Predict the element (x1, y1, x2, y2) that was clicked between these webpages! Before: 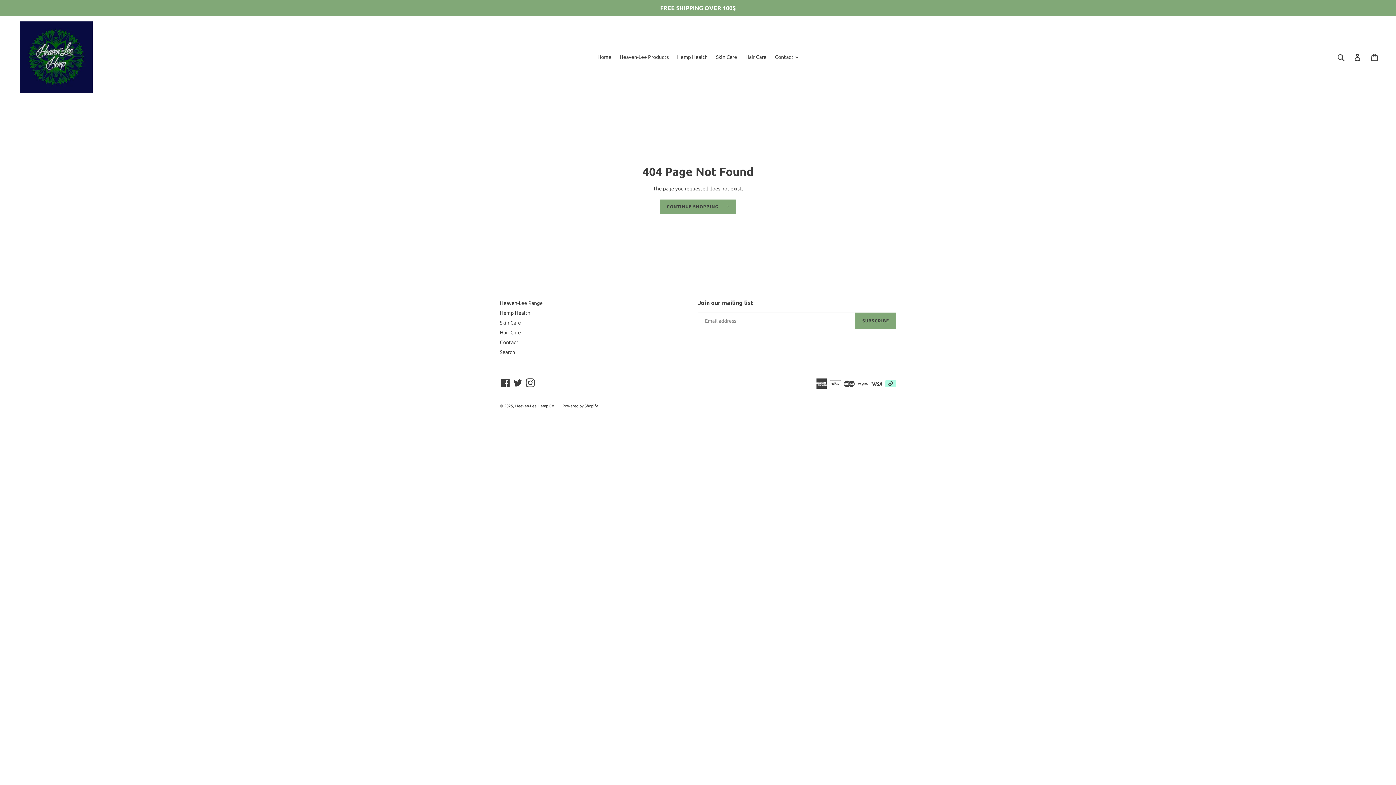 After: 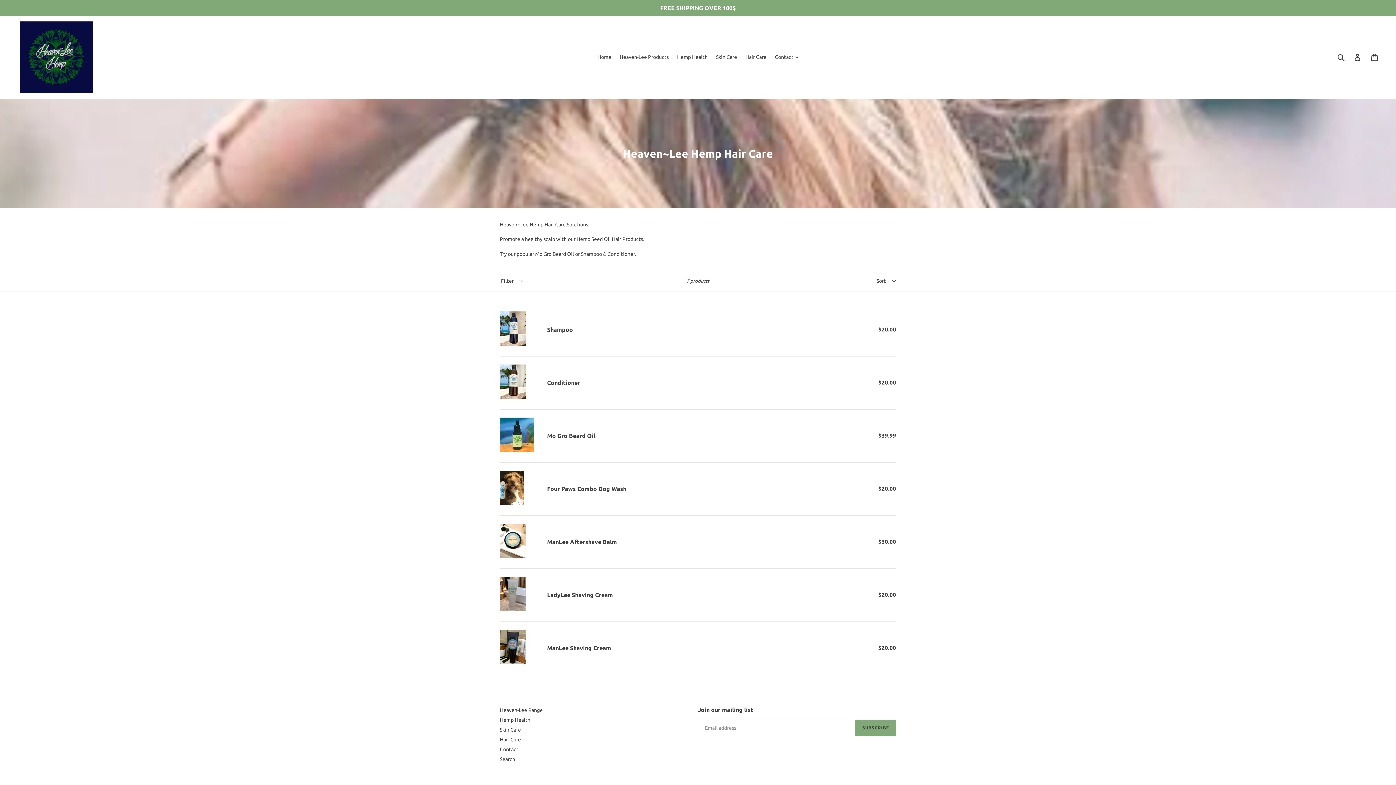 Action: label: Hair Care bbox: (742, 52, 770, 62)